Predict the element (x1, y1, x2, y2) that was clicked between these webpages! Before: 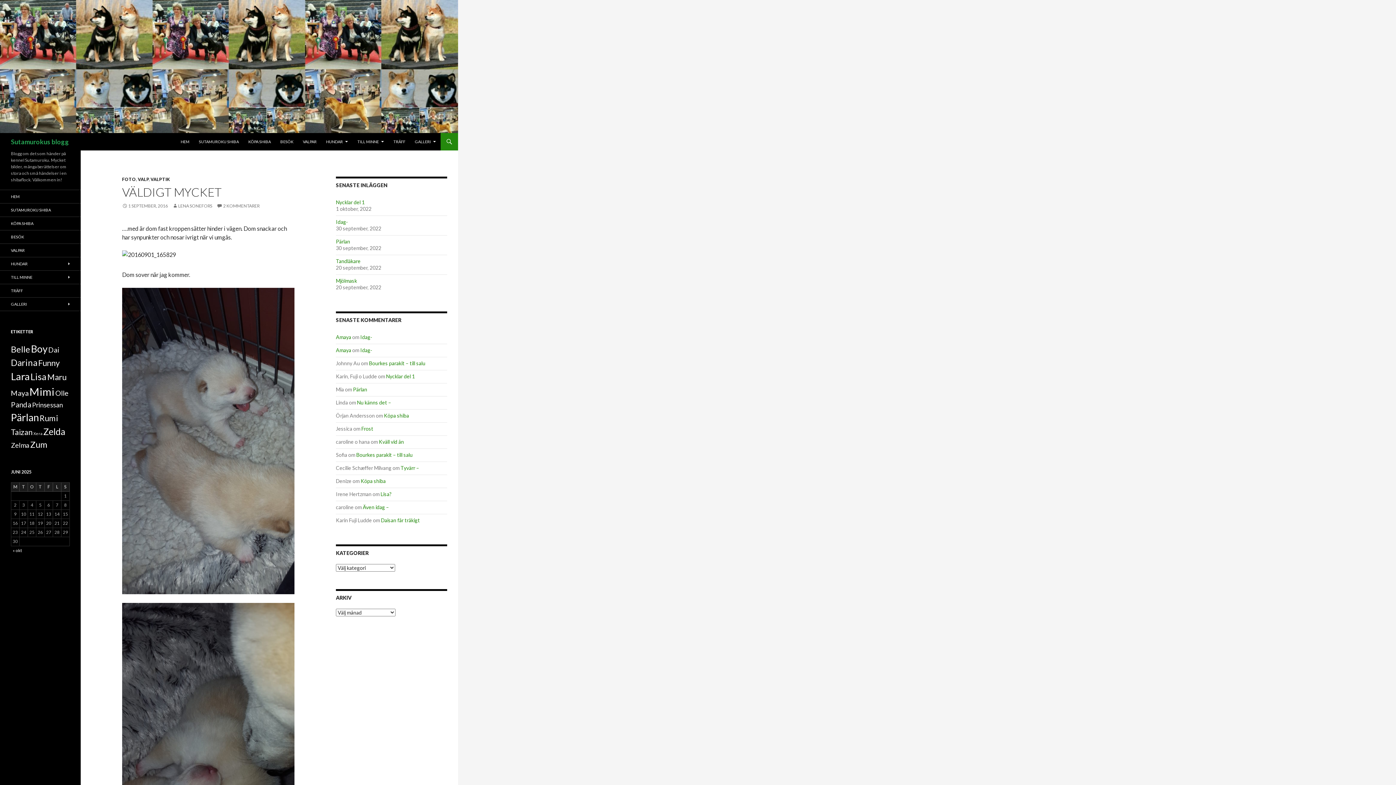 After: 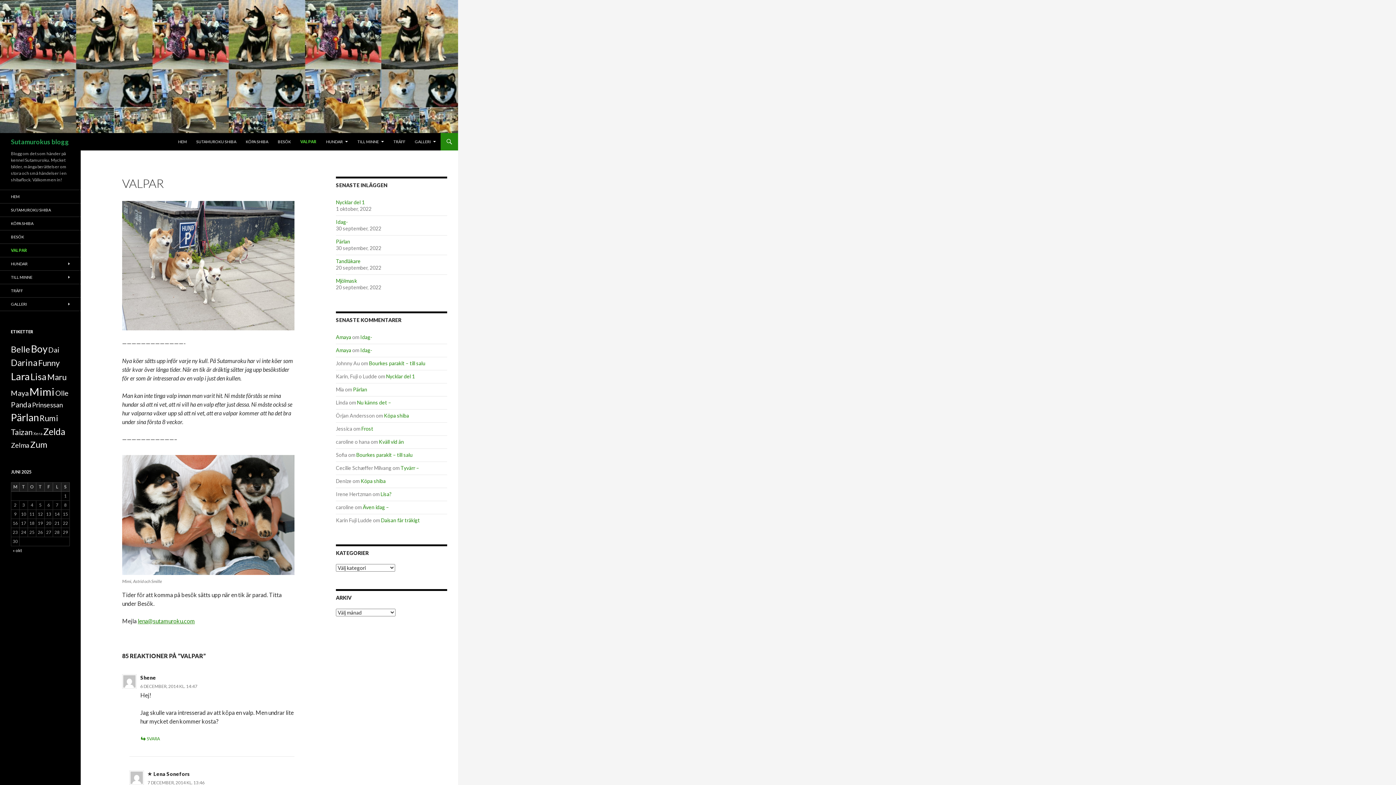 Action: label: VALPAR bbox: (0, 244, 80, 257)